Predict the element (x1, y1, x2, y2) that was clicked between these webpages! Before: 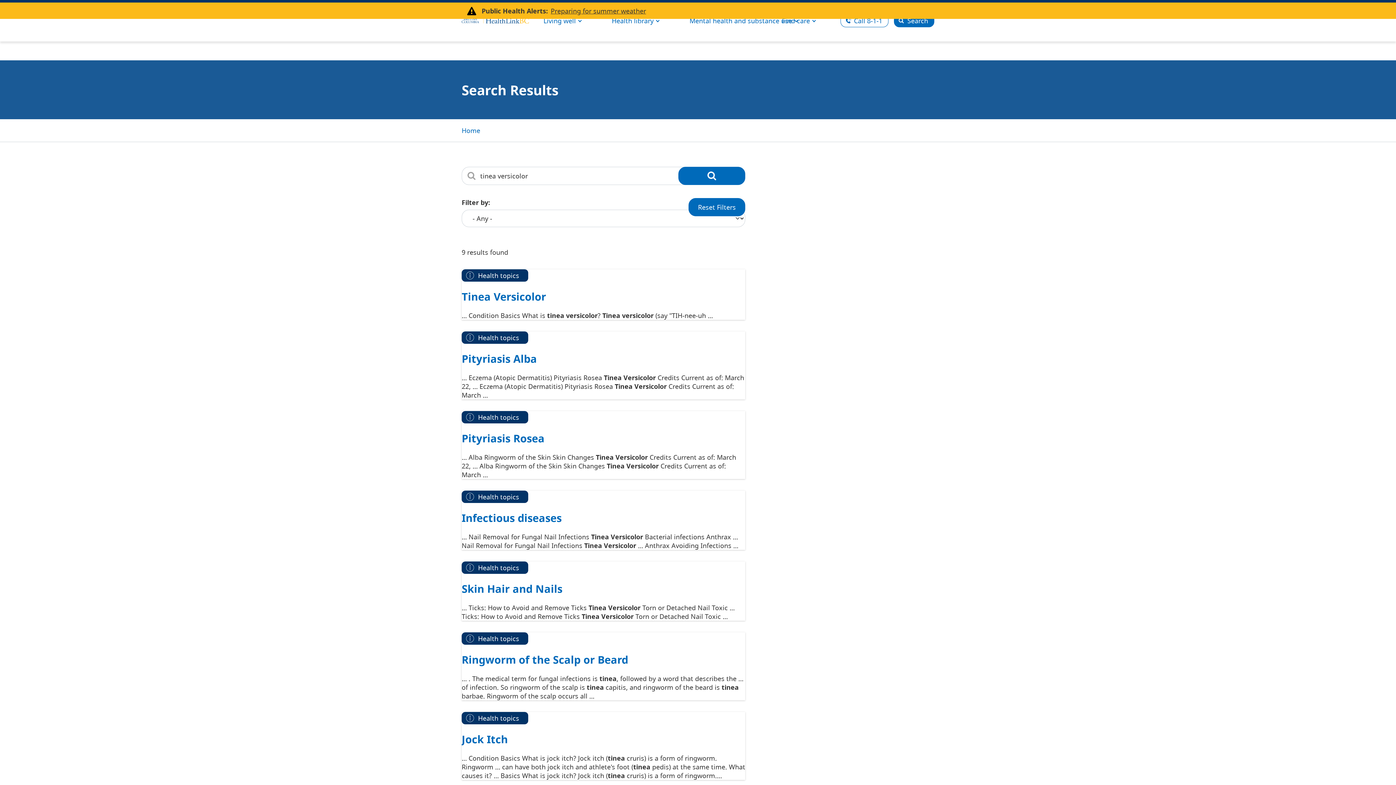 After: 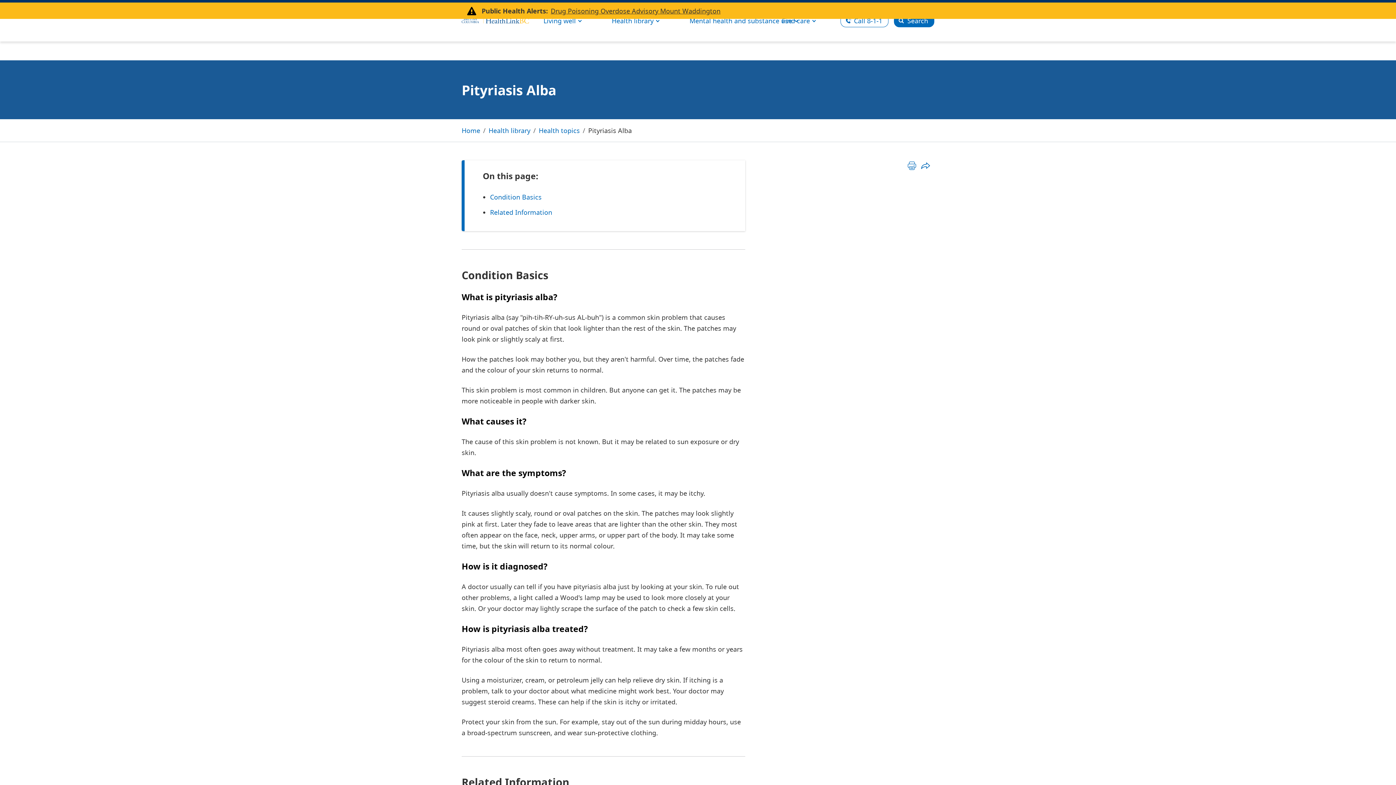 Action: label: Pityriasis Alba bbox: (461, 351, 537, 365)